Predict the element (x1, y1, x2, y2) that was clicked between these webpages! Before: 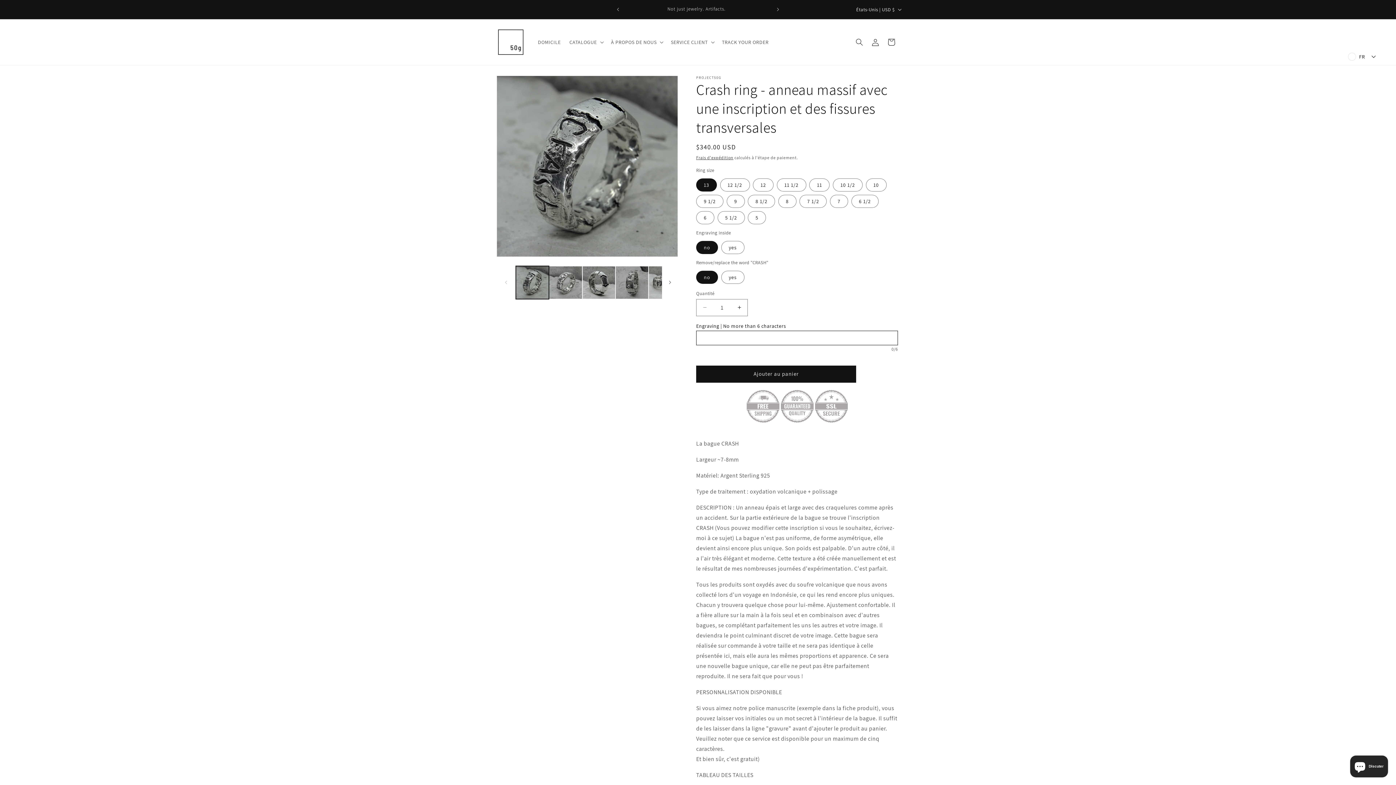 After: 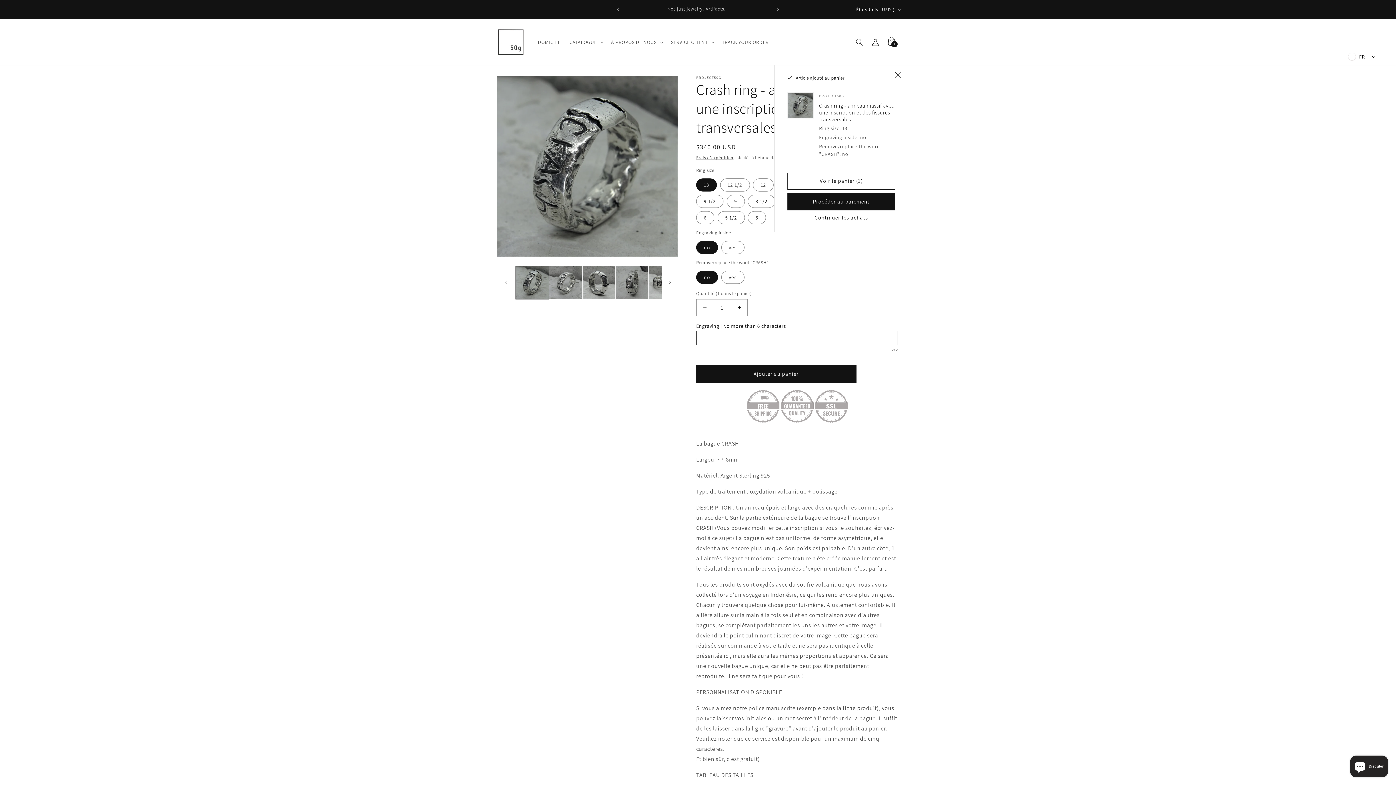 Action: bbox: (696, 365, 856, 382) label: Ajouter au panier